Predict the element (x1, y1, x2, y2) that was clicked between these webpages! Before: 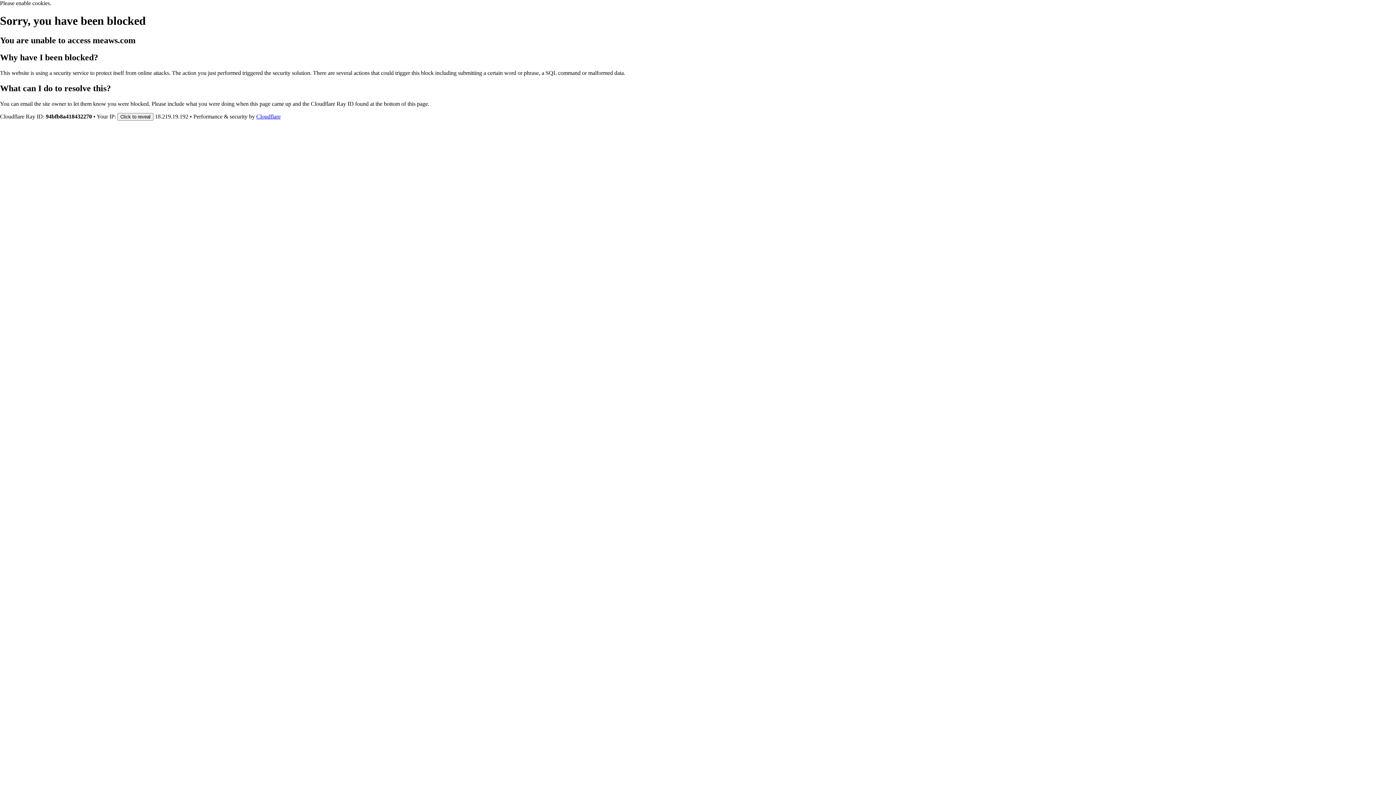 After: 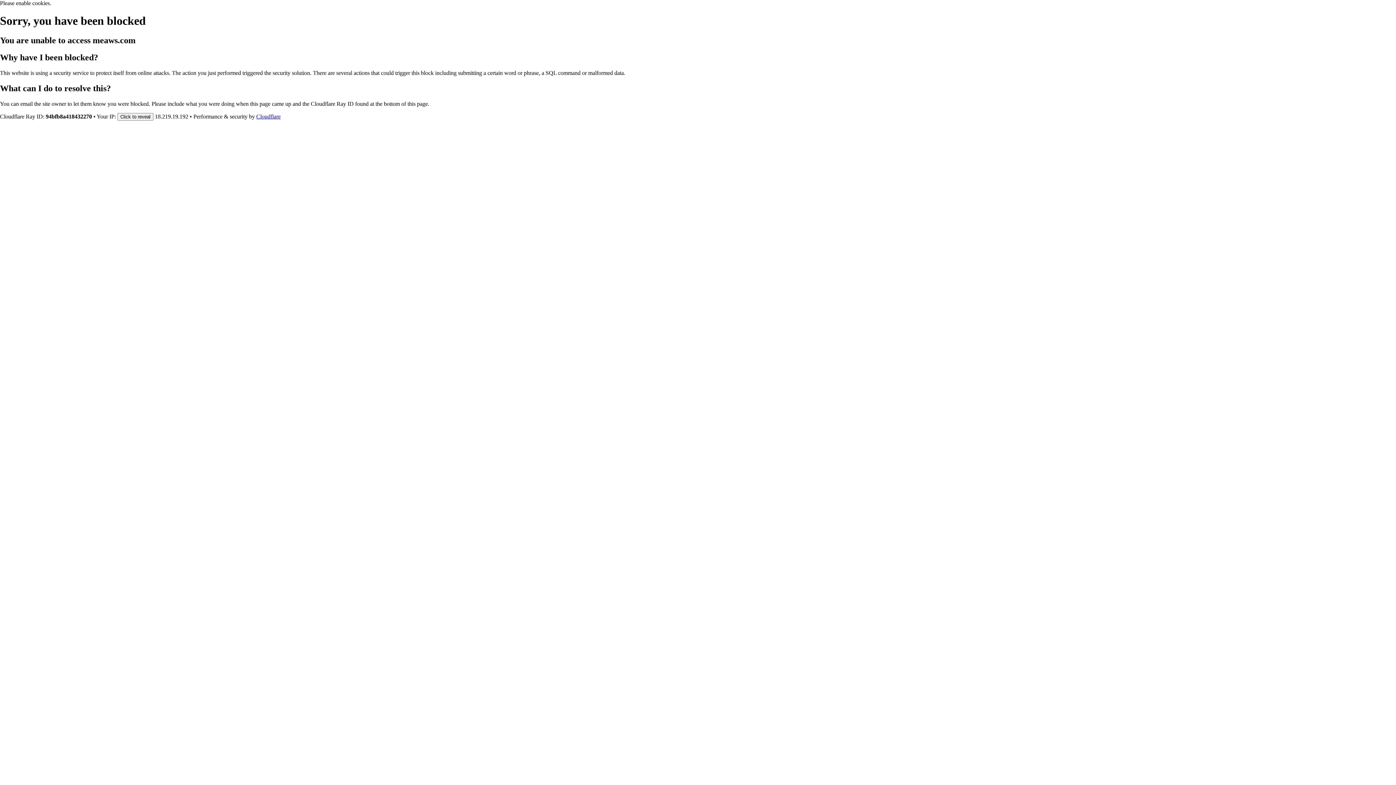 Action: label: Cloudflare bbox: (256, 113, 280, 119)